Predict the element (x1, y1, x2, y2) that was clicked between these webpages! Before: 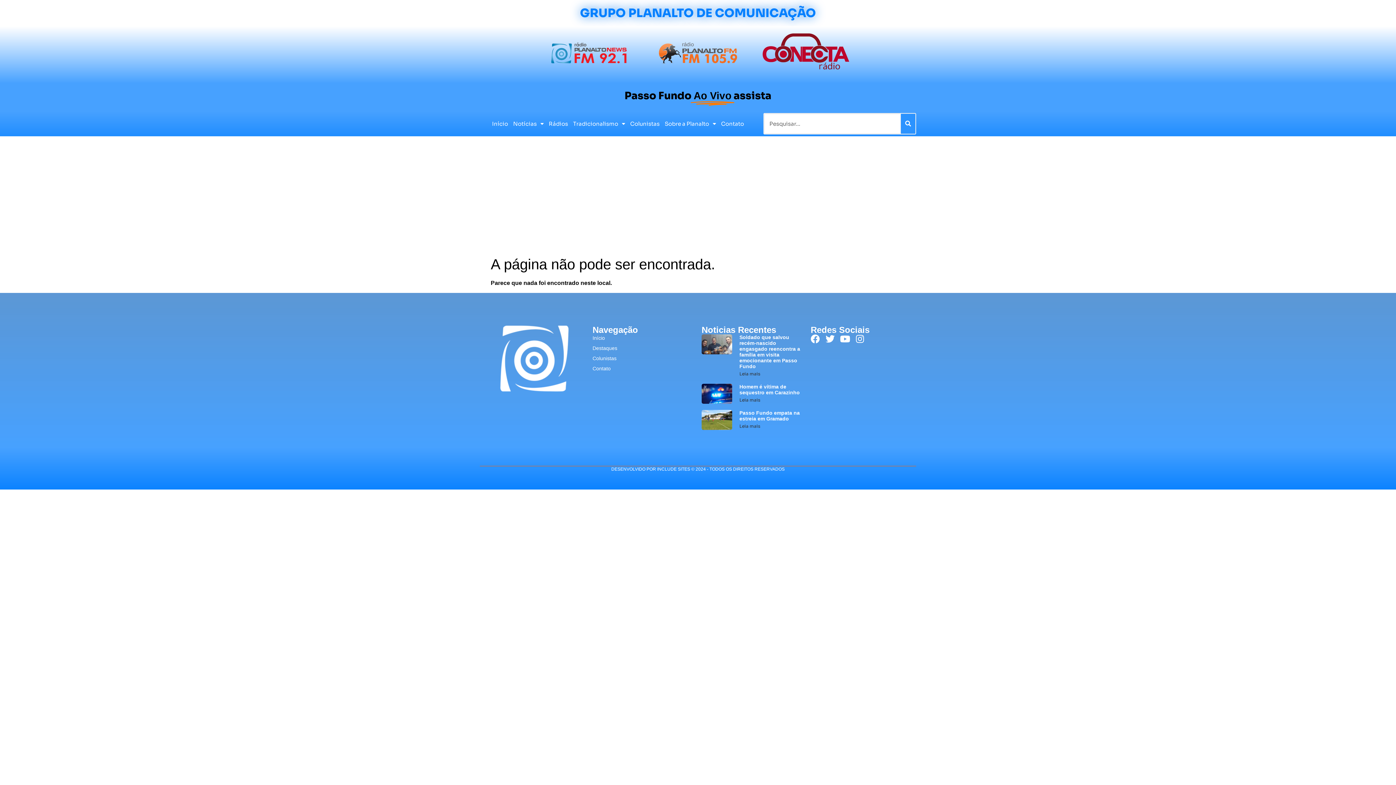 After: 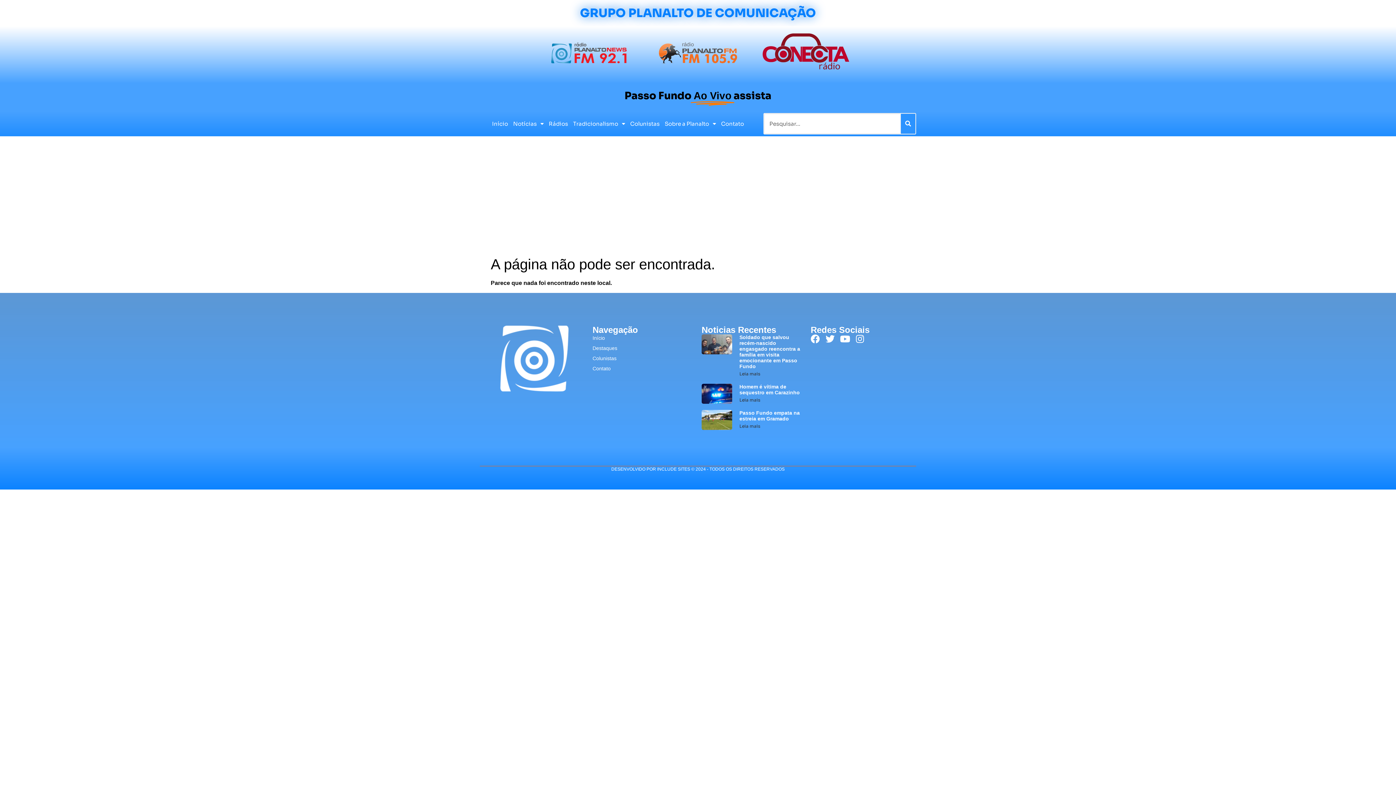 Action: bbox: (538, 67, 640, 73)